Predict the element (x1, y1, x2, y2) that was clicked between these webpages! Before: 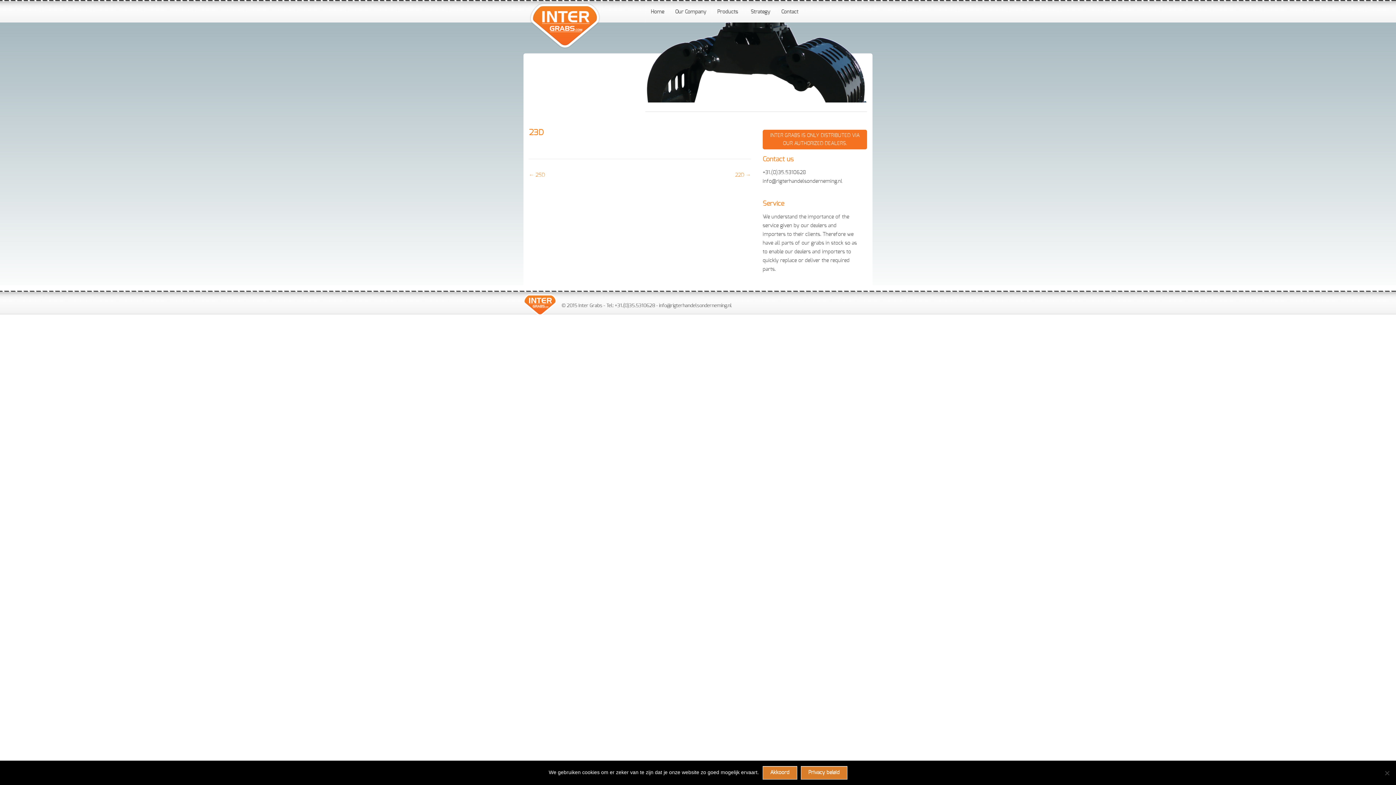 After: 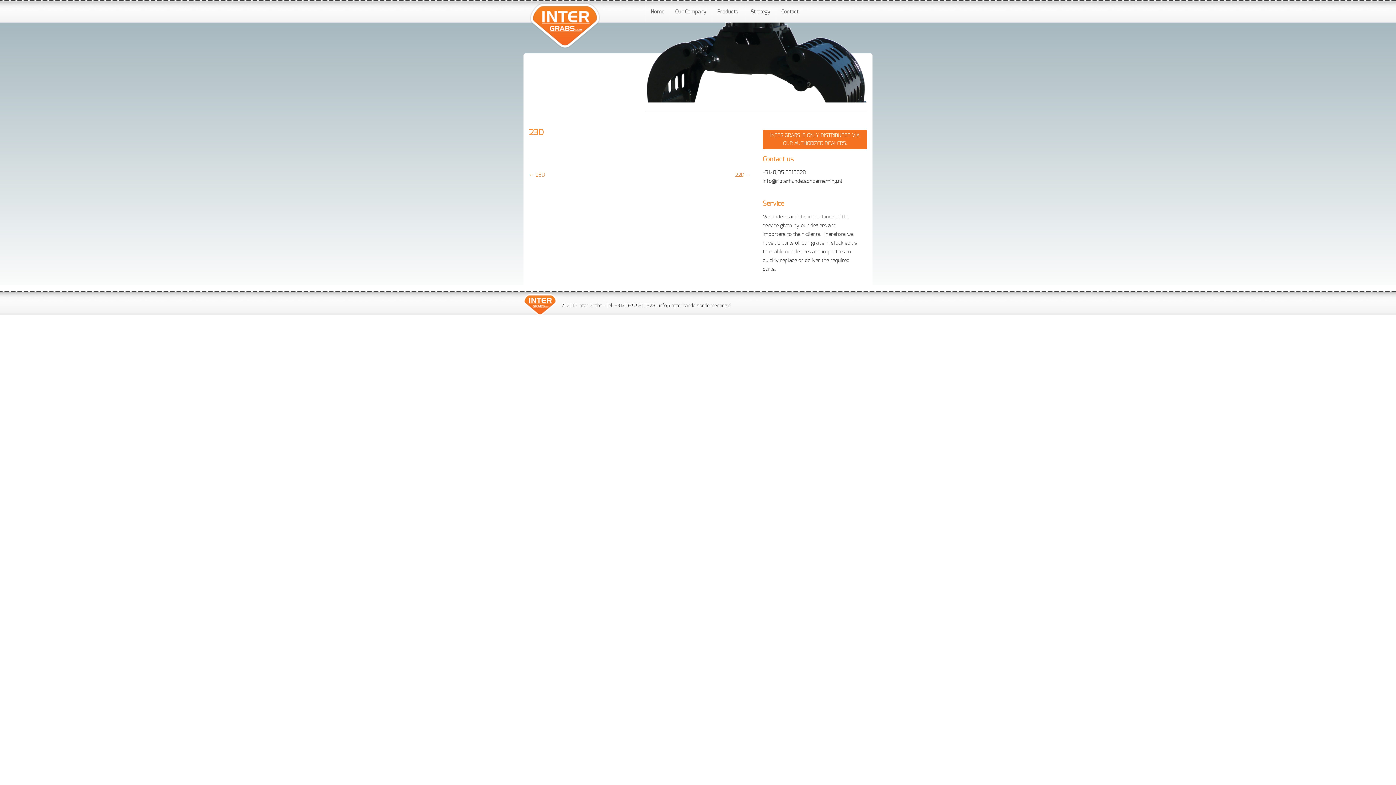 Action: bbox: (762, 766, 797, 780) label: Akkoord